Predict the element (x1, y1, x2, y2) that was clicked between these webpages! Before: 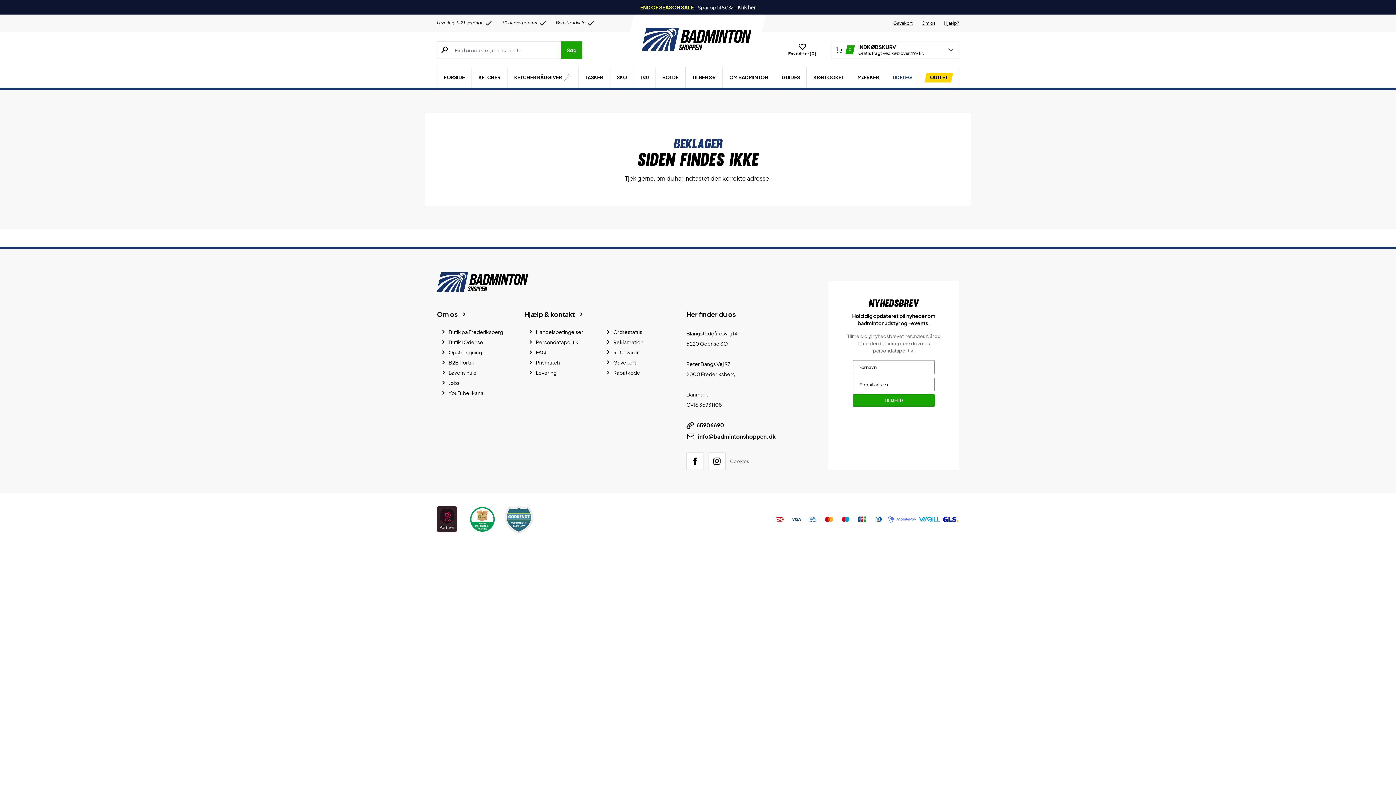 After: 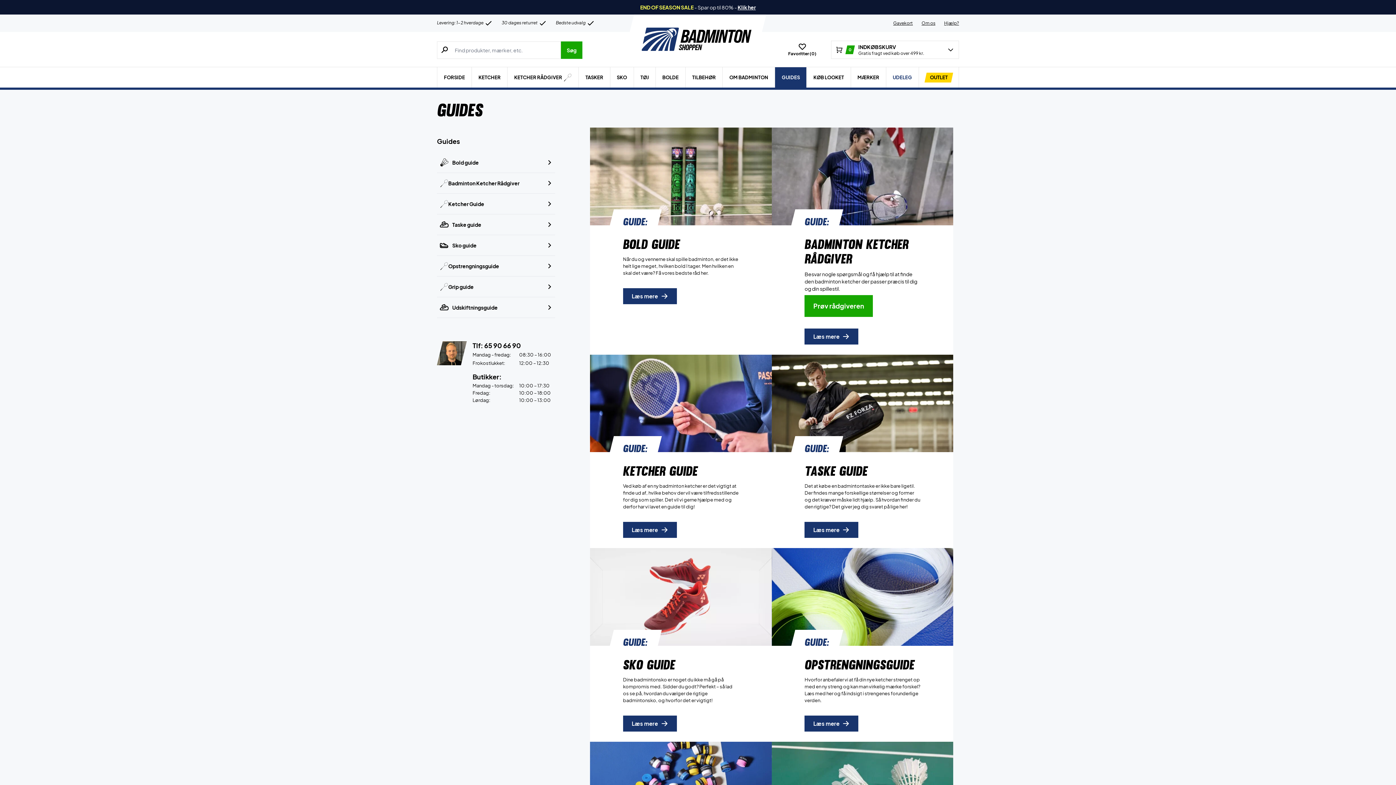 Action: label: GUIDES bbox: (775, 67, 806, 87)